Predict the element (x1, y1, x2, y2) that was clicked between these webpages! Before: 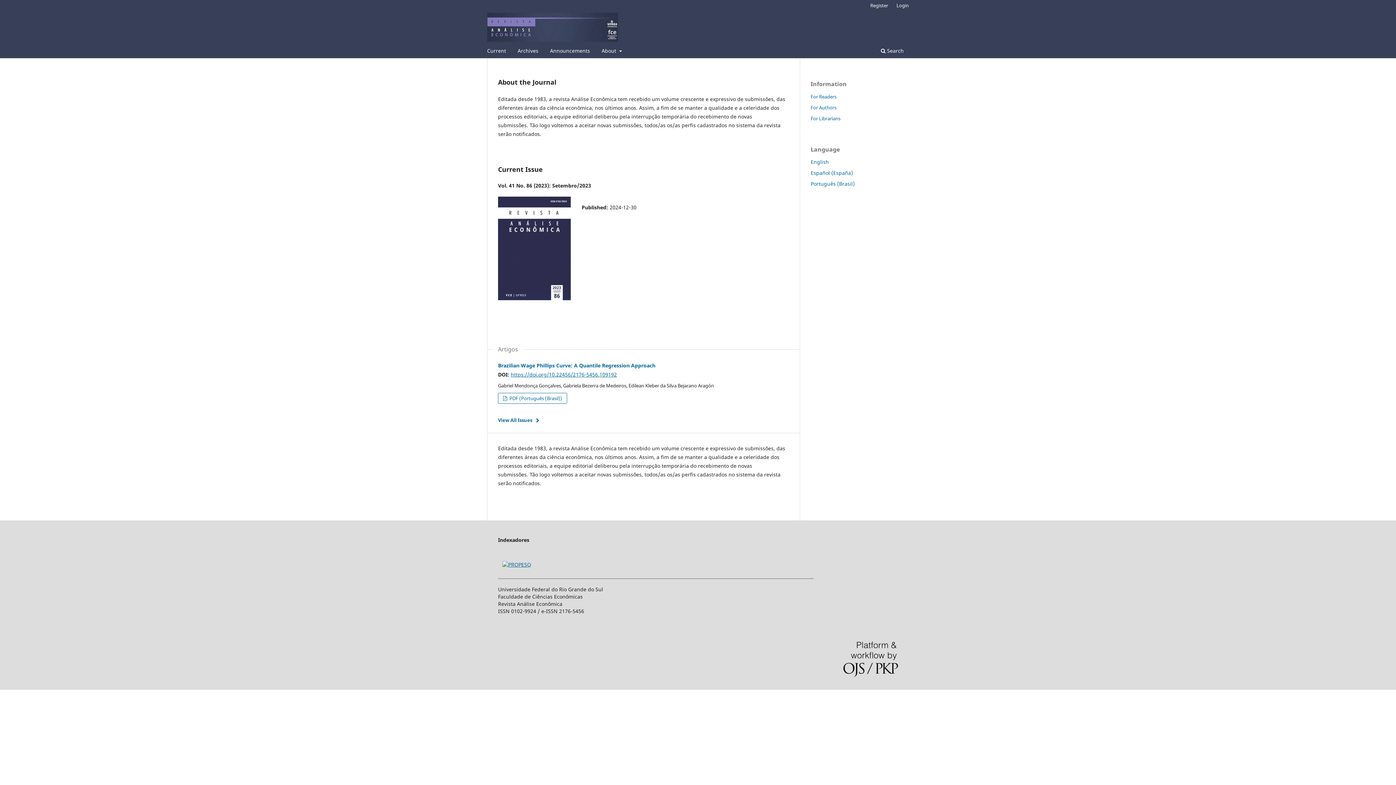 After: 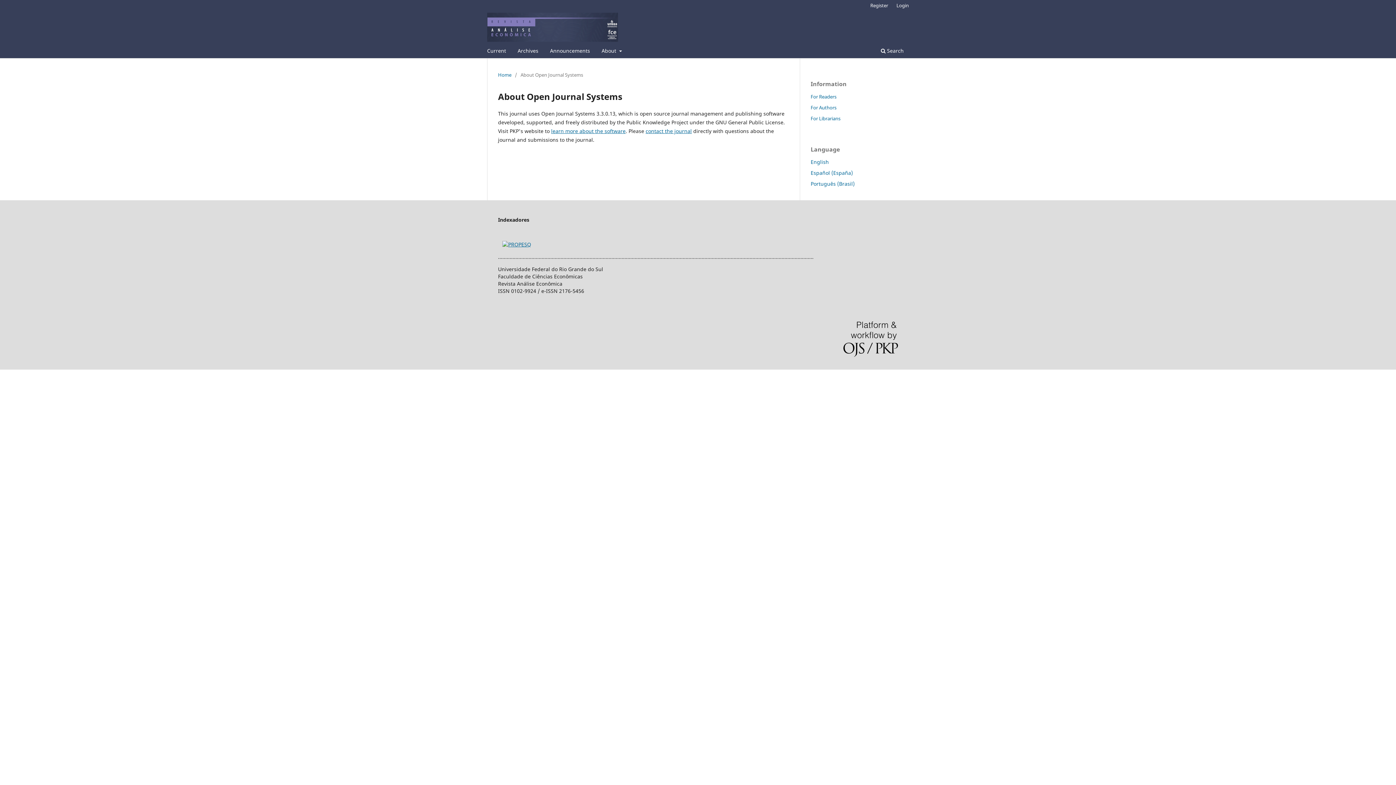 Action: bbox: (843, 642, 898, 679)